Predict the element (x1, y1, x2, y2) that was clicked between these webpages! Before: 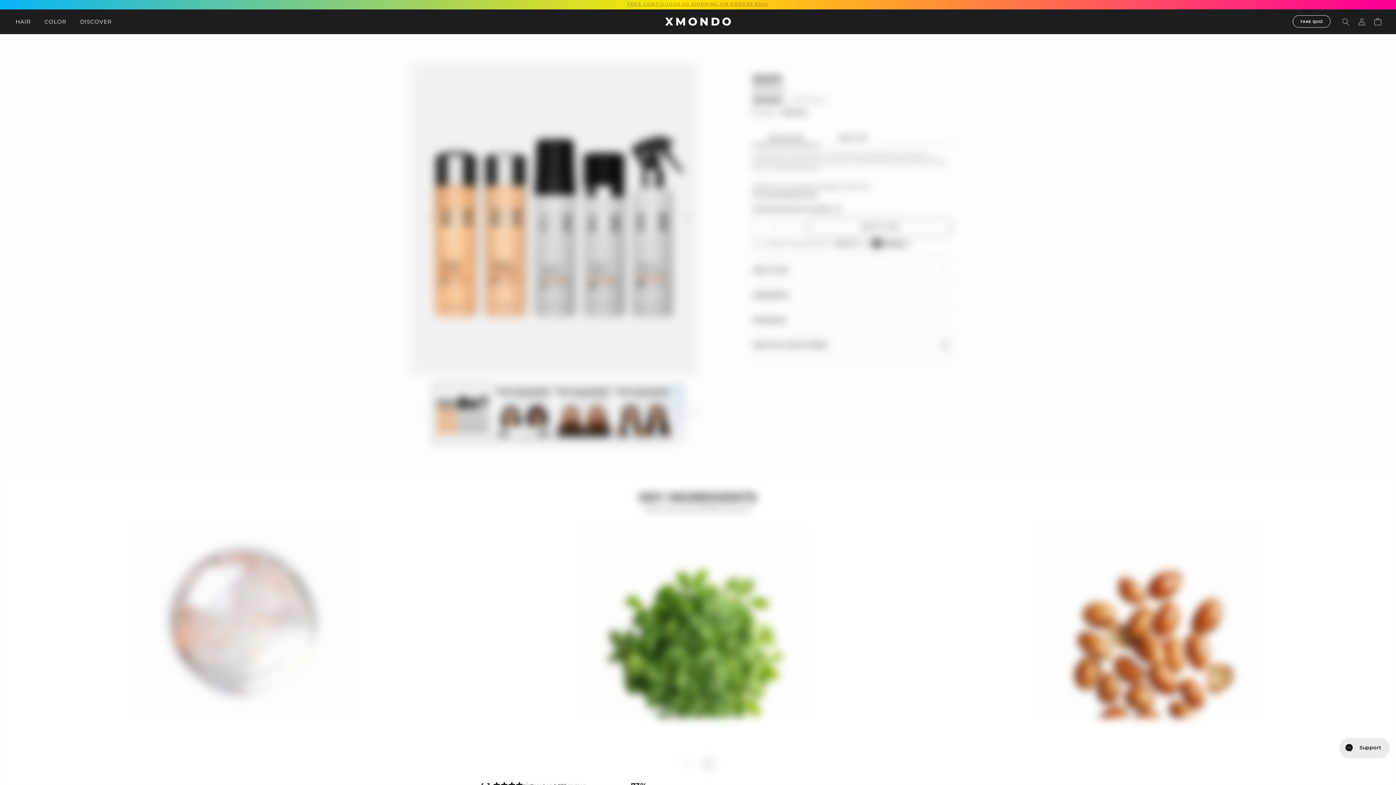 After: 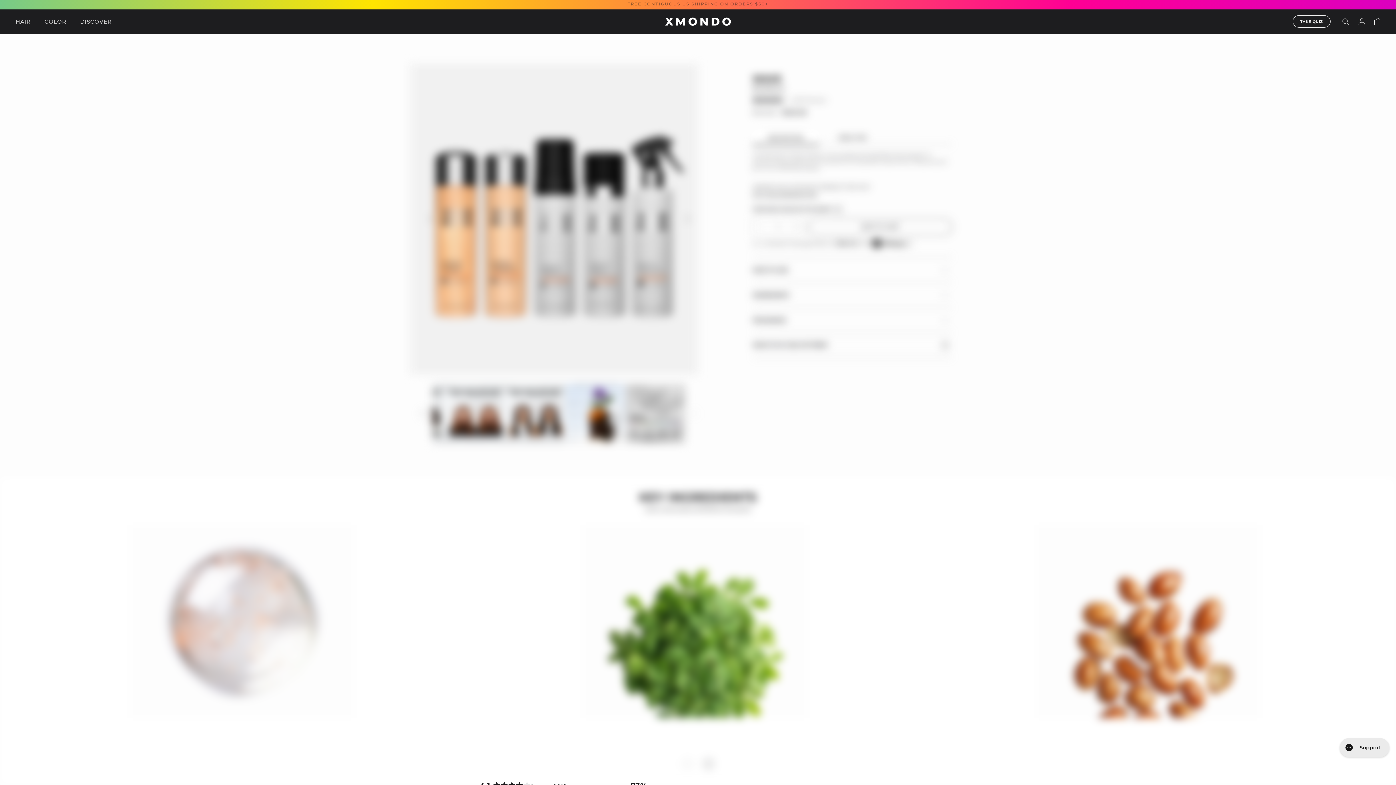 Action: label: Slide right bbox: (689, 409, 698, 418)